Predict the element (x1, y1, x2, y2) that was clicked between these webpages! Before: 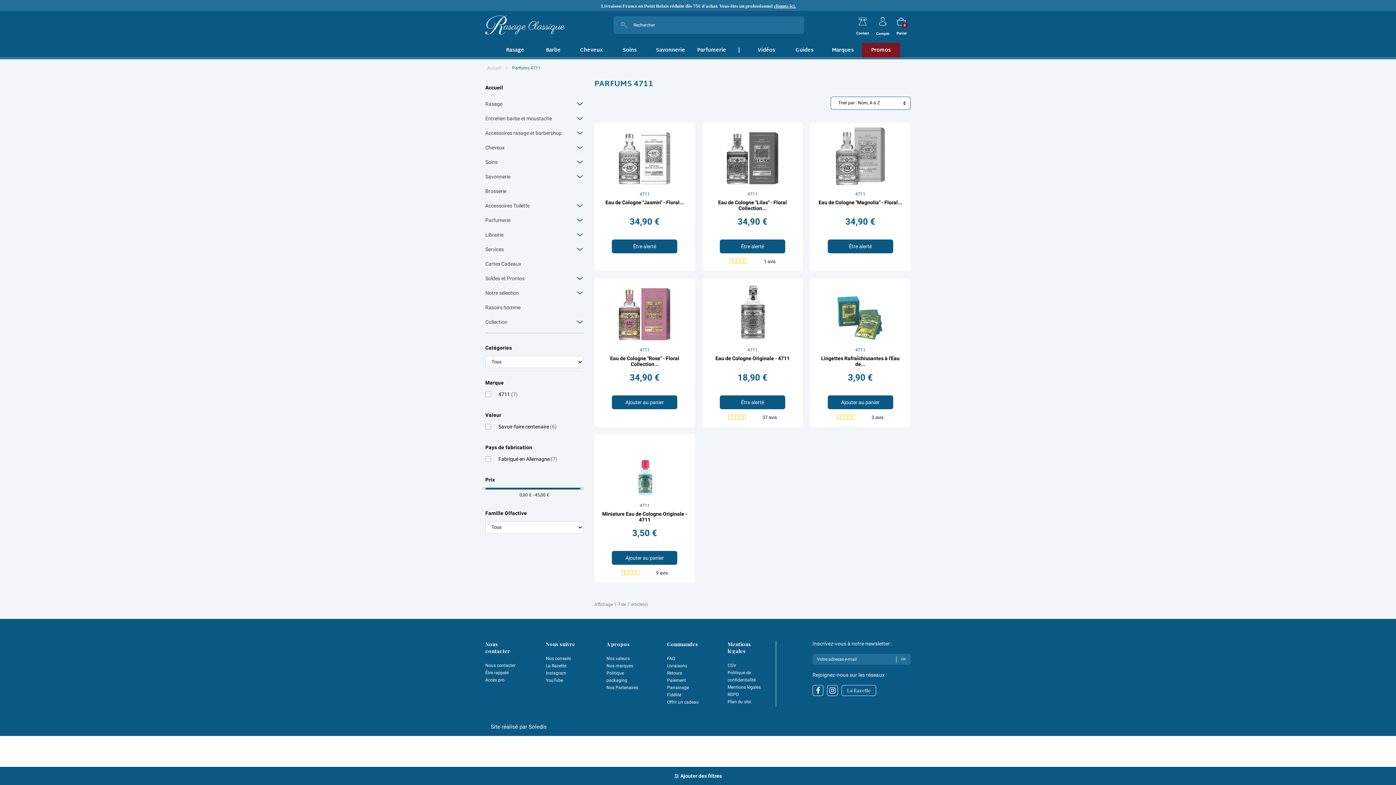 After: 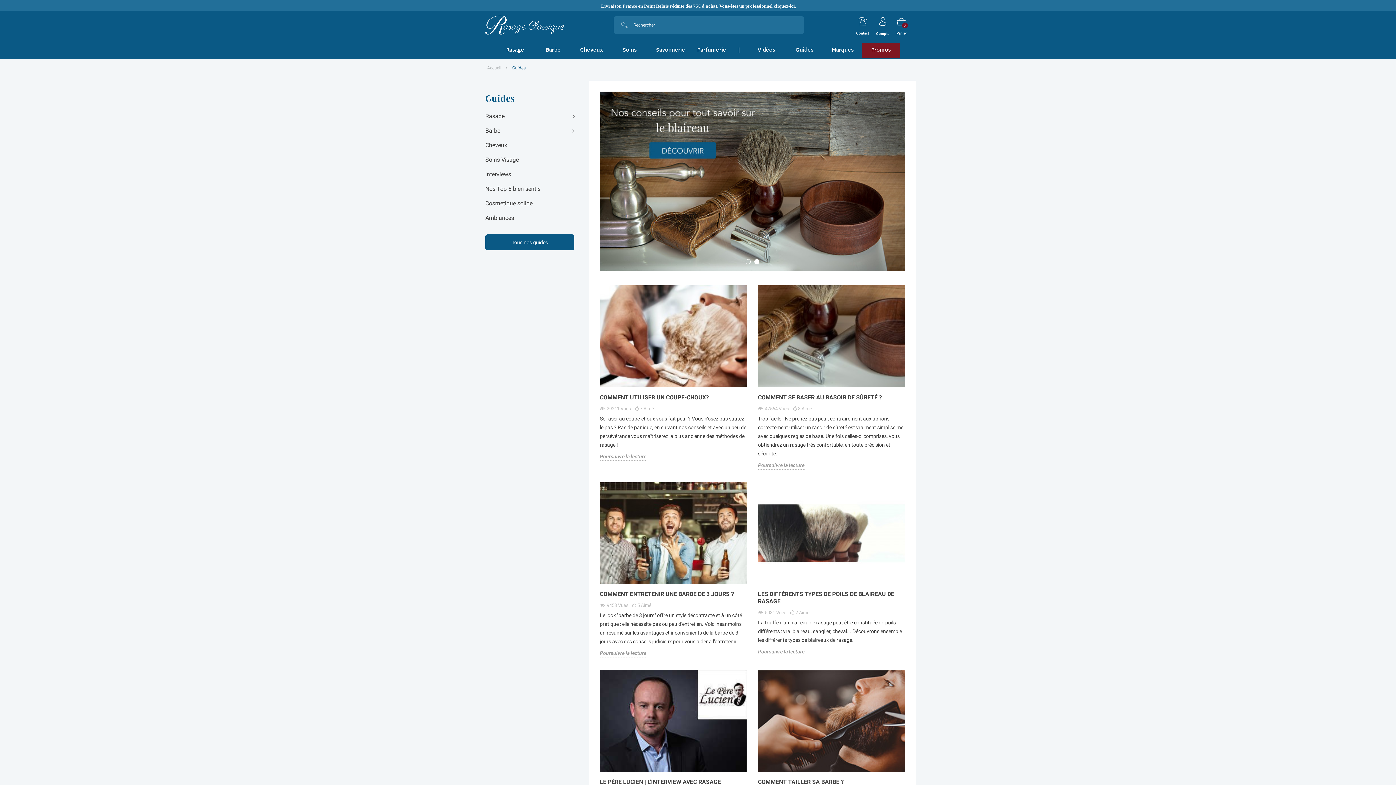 Action: bbox: (785, 43, 823, 57) label: Guides